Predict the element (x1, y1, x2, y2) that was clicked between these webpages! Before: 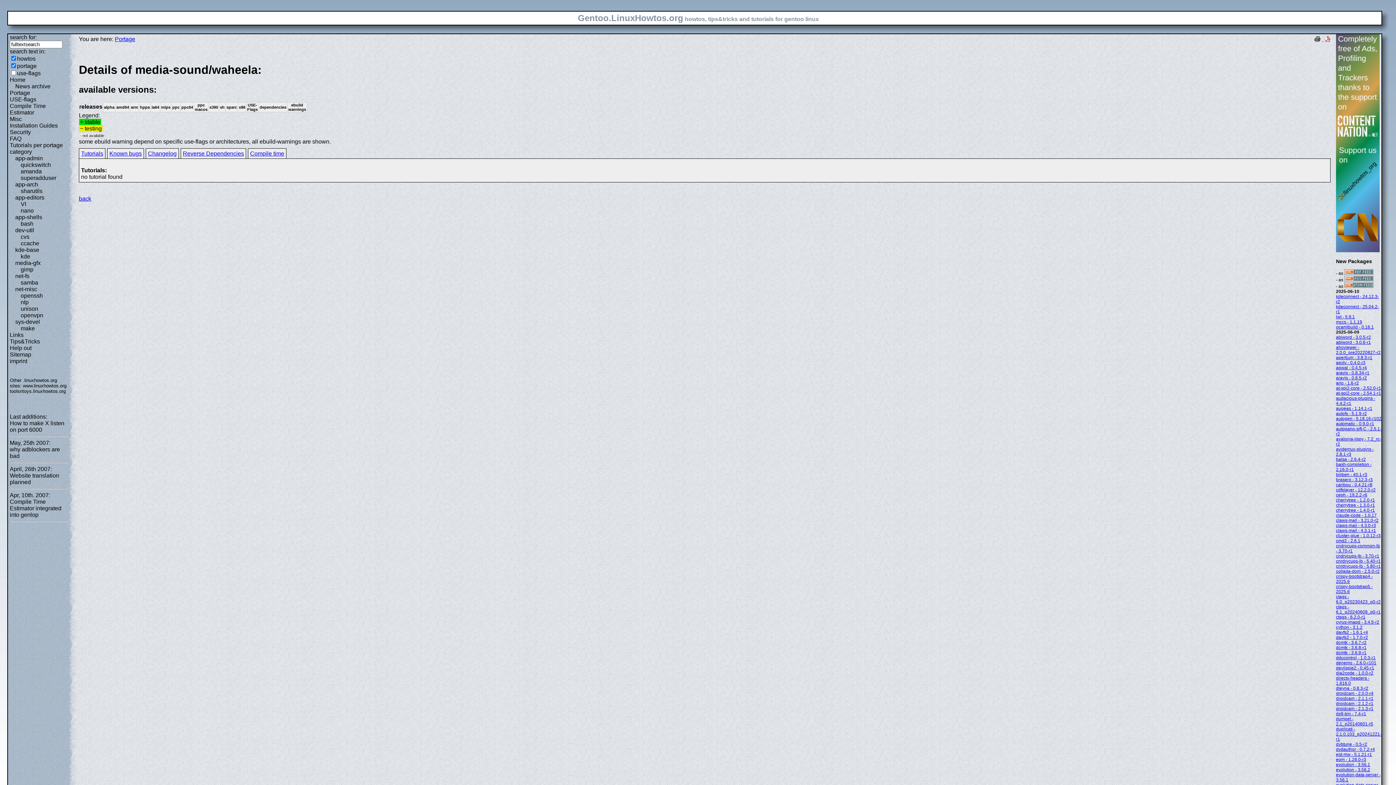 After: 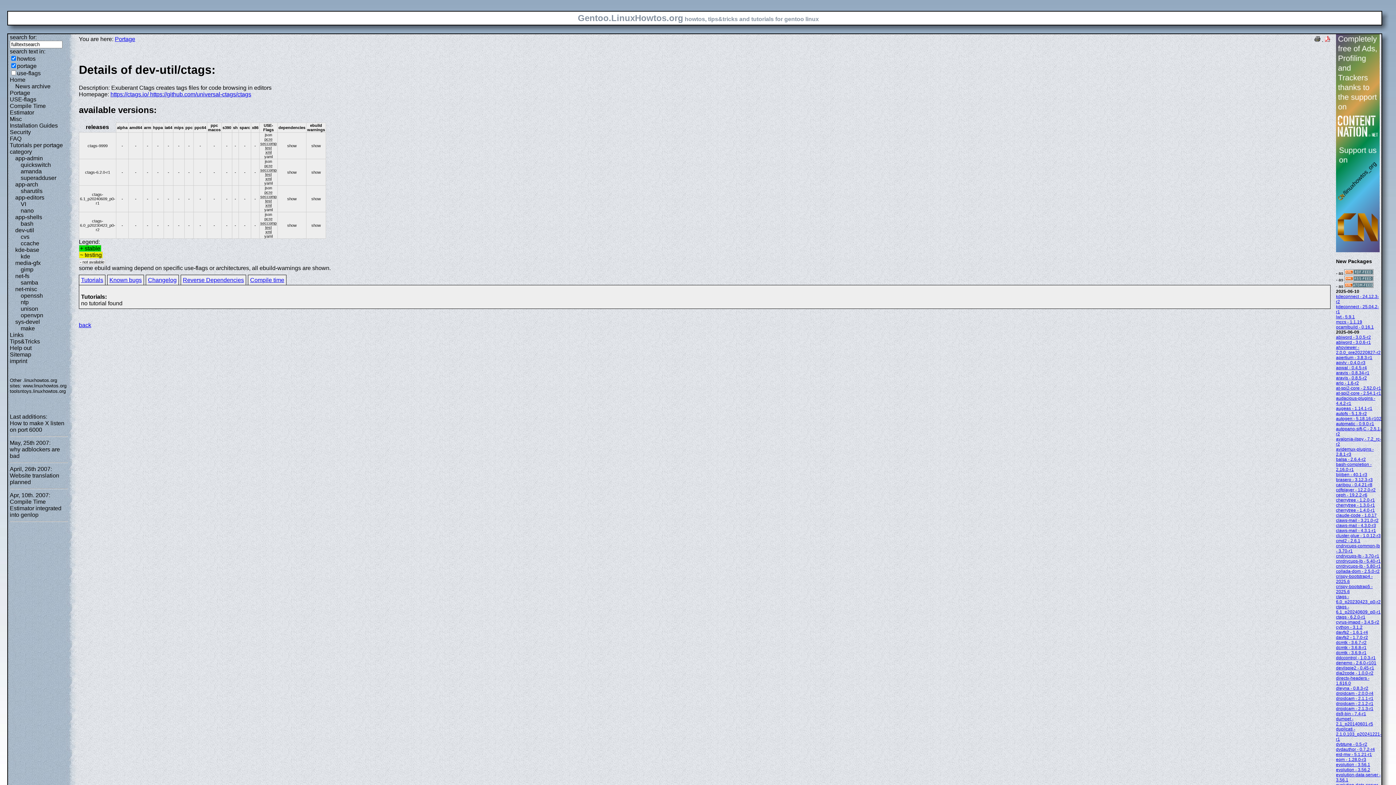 Action: bbox: (1336, 604, 1381, 614) label: ctags - 6.1_p20240609_p0-r1